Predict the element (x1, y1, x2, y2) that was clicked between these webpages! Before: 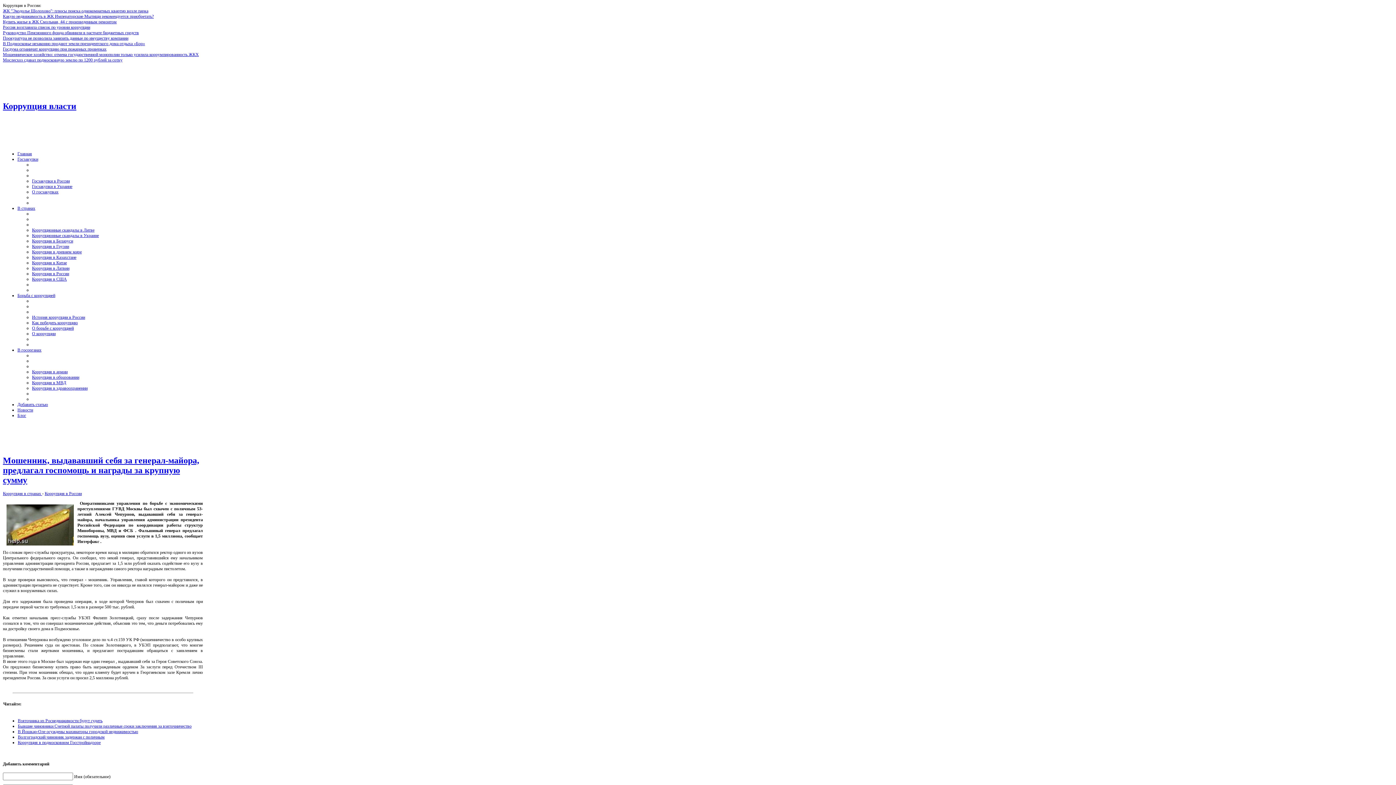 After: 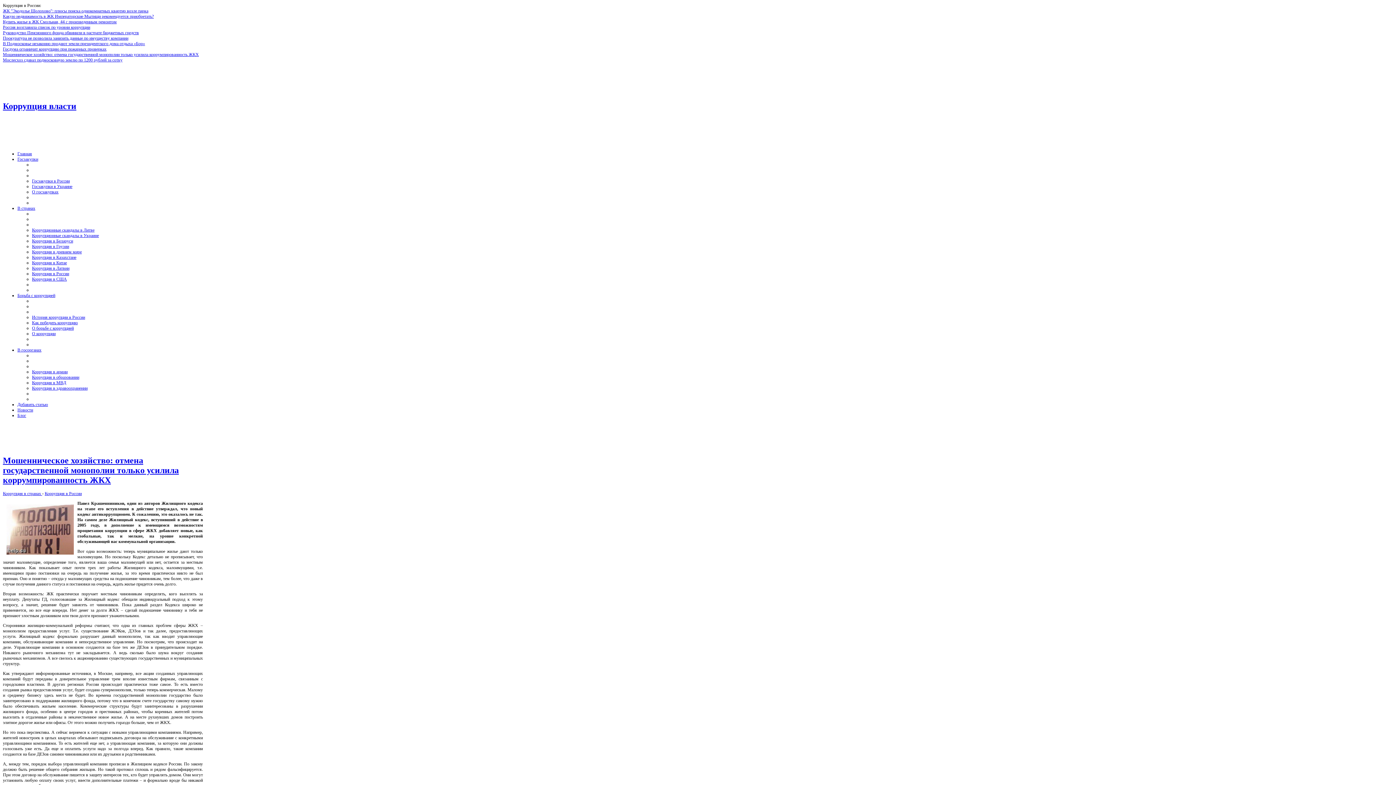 Action: label: Мошенническое хозяйство: отмена государственной монополии только усилила коррумпированность ЖКХ bbox: (2, 52, 198, 57)